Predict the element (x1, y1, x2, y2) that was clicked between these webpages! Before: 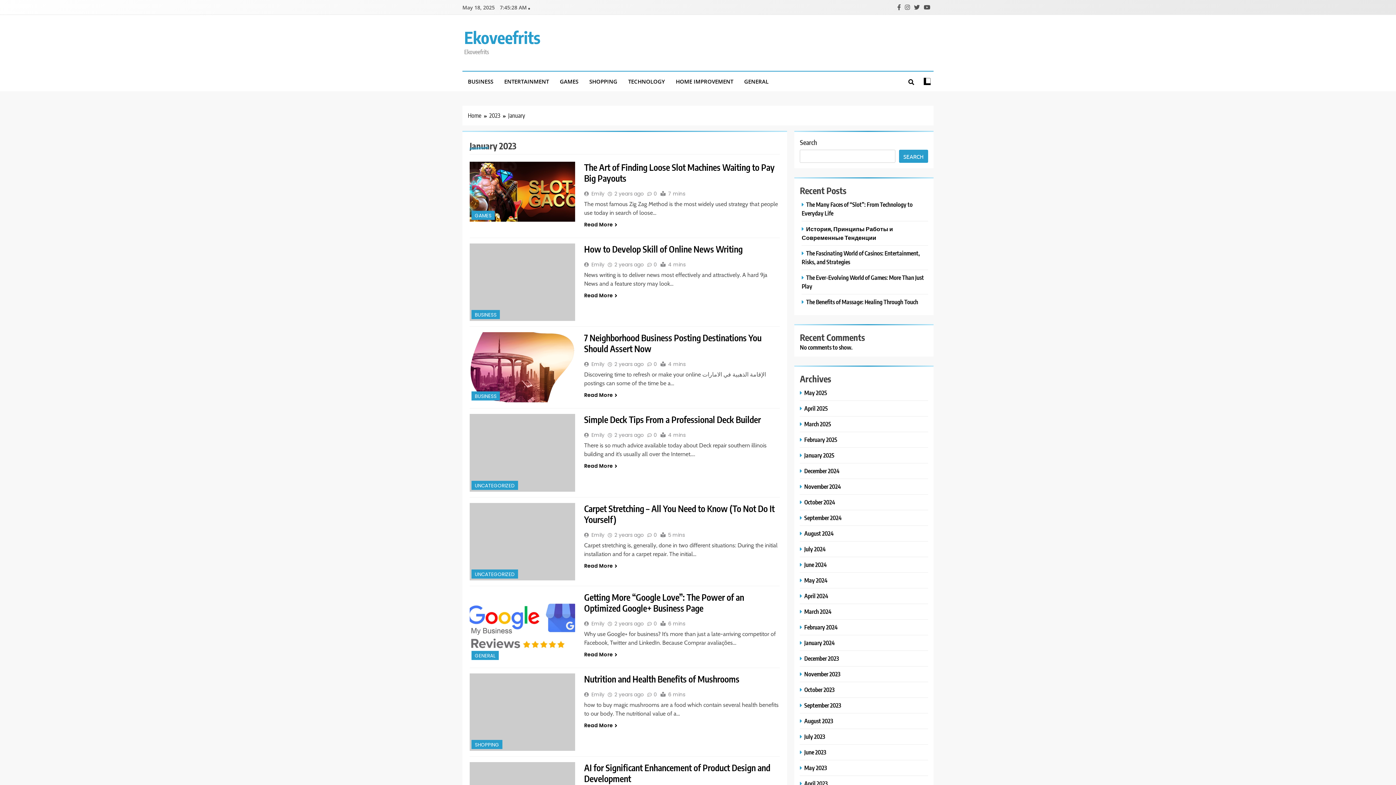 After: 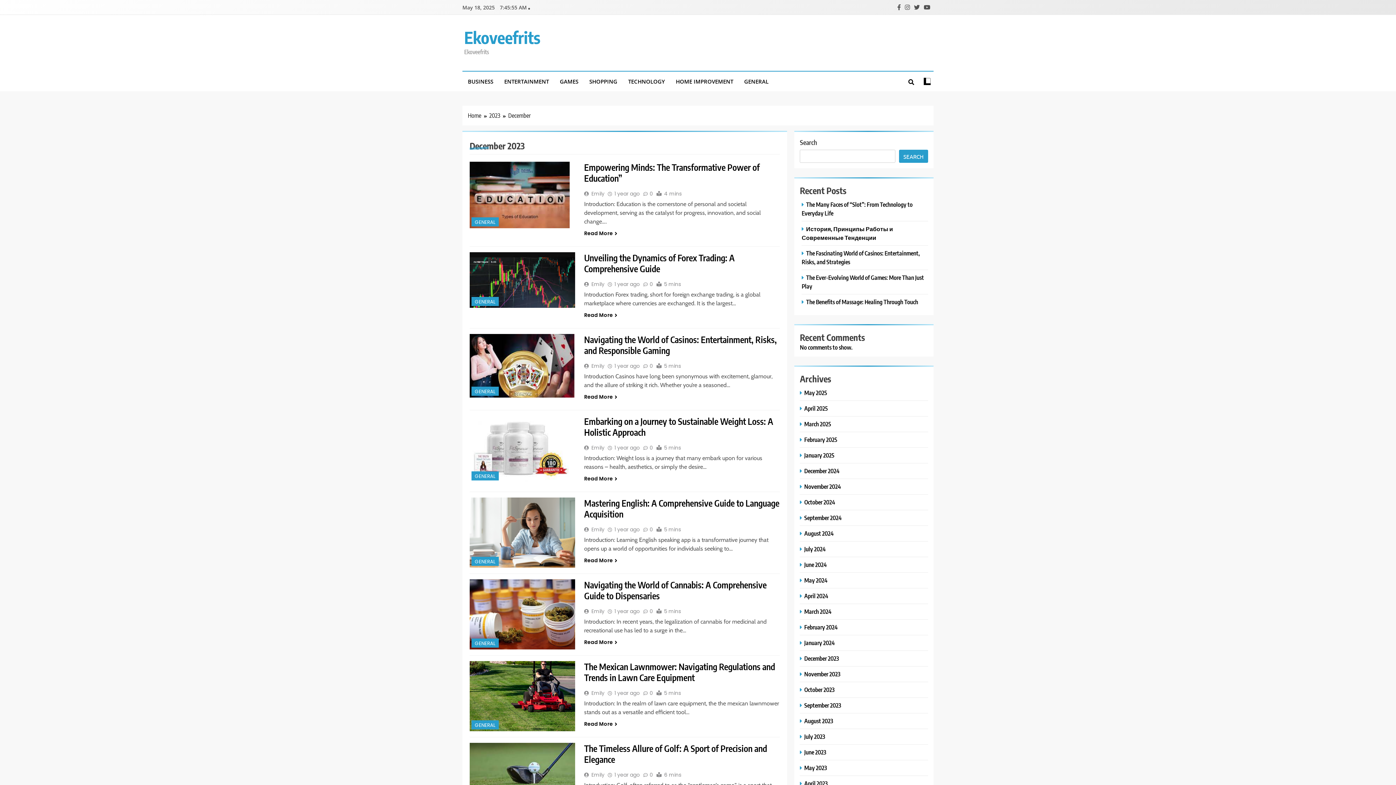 Action: label: December 2023 bbox: (800, 654, 840, 662)